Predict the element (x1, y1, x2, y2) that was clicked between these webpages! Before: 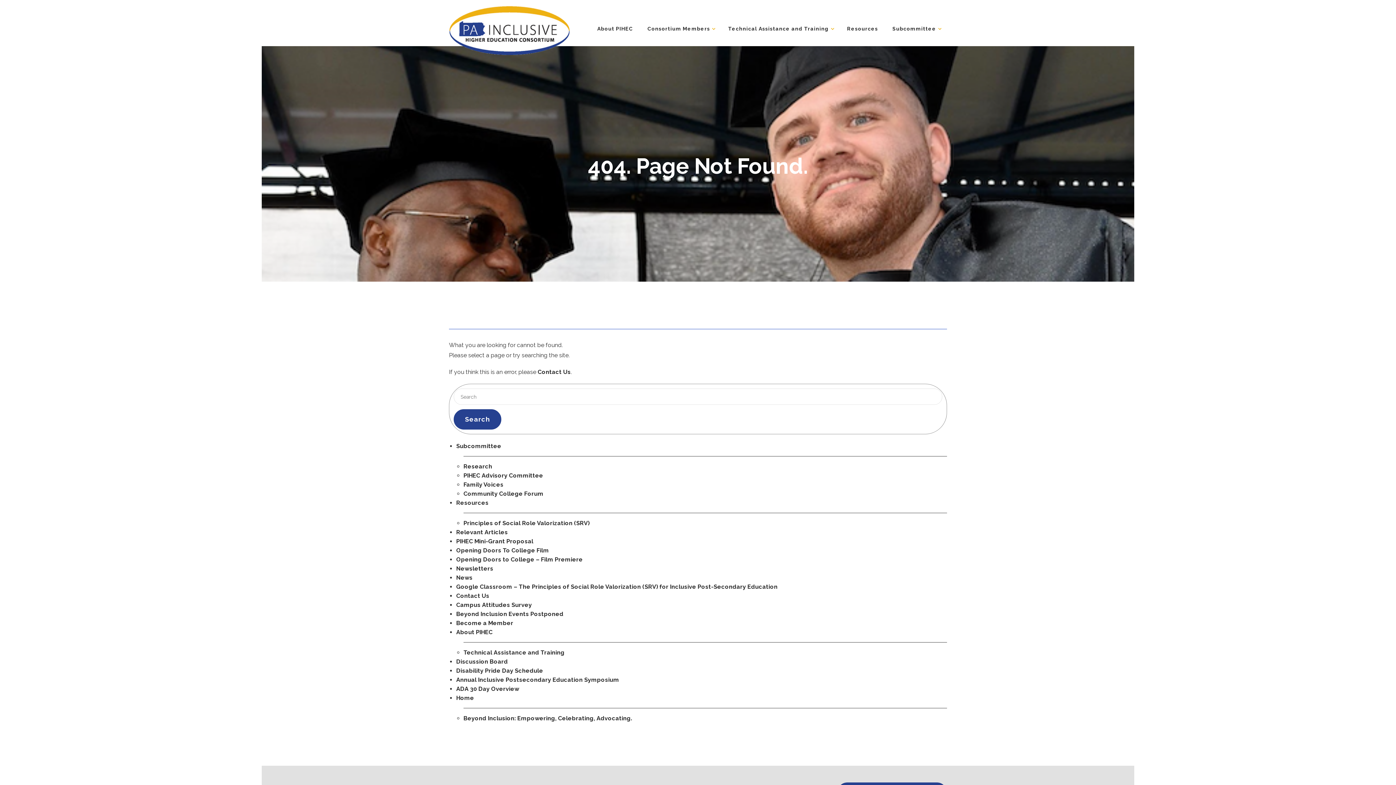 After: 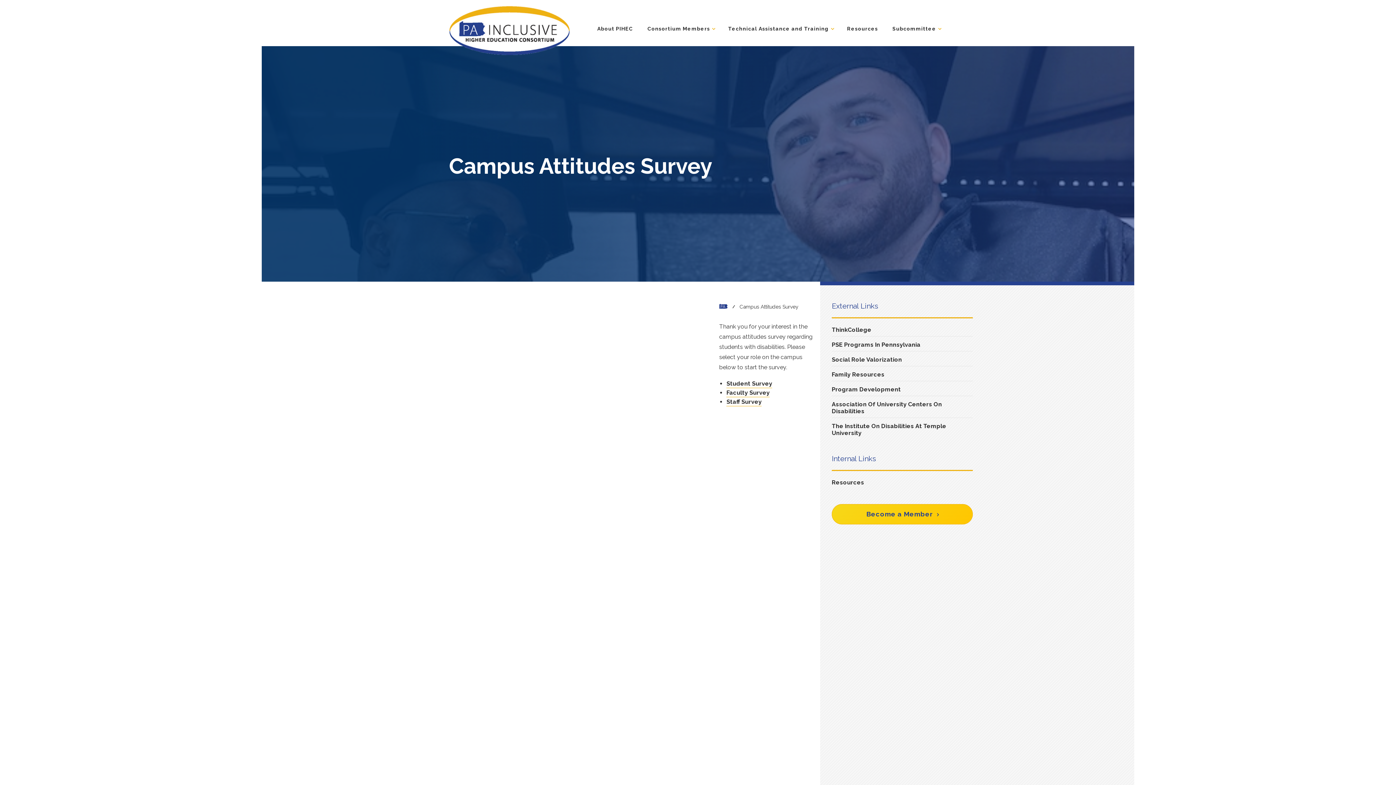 Action: bbox: (456, 601, 532, 608) label: Campus Attitudes Survey